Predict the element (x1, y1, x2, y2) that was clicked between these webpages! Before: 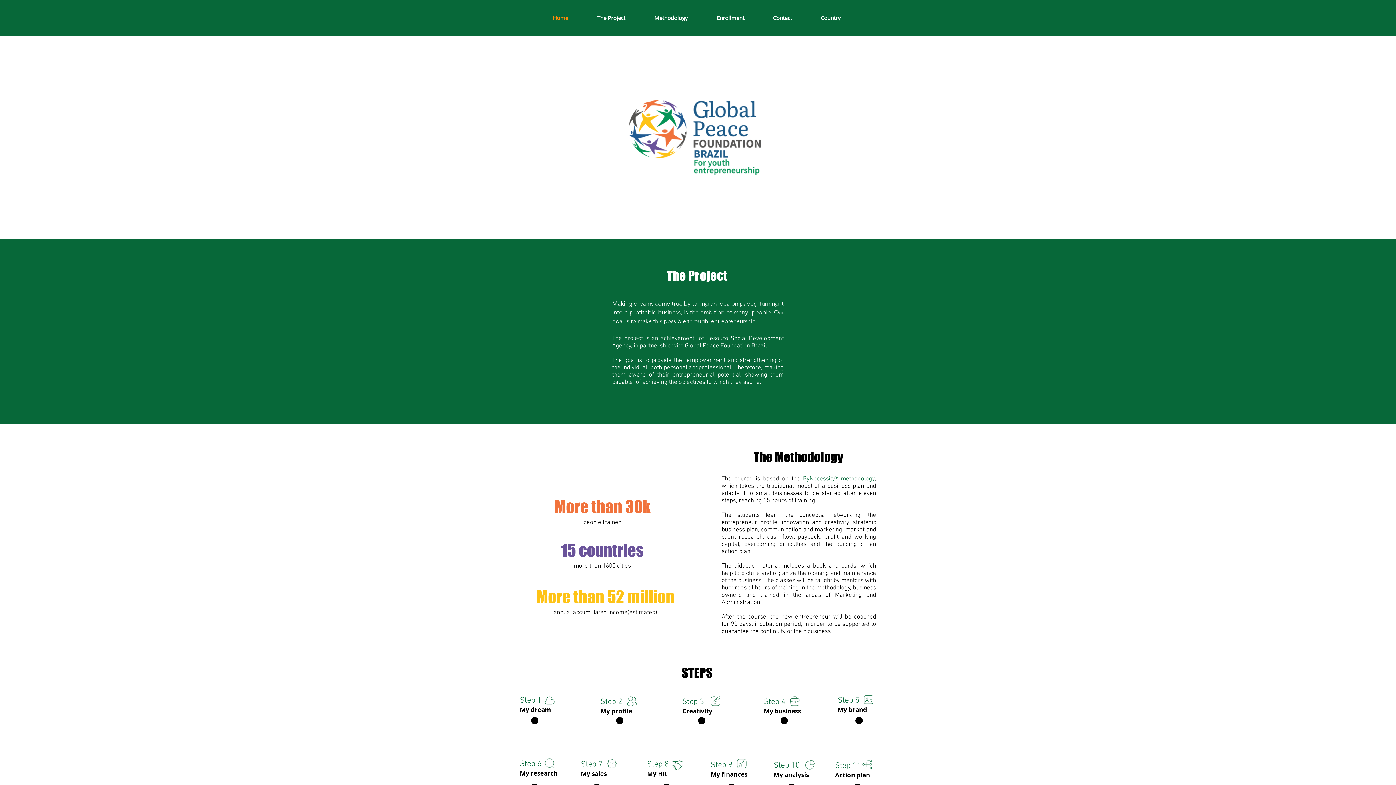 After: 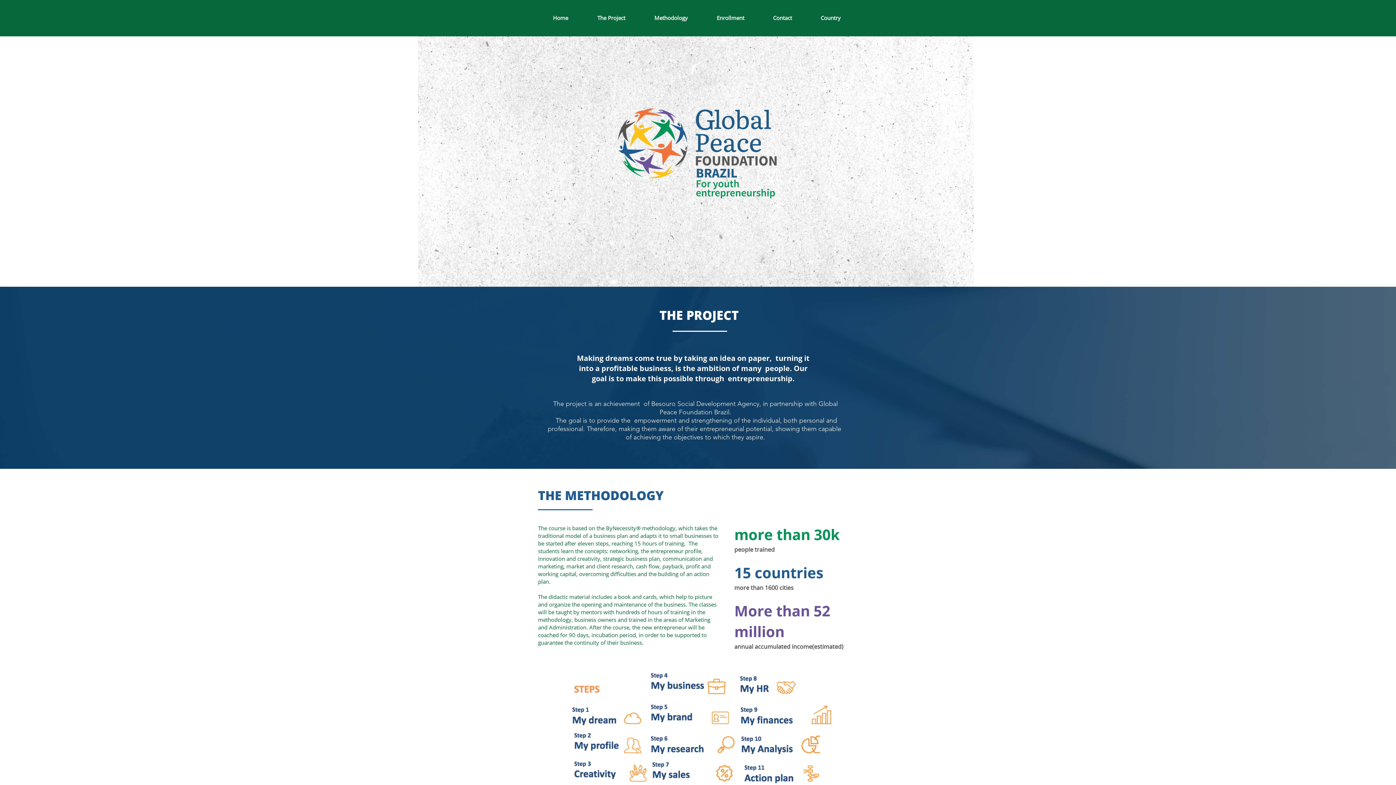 Action: label: Contact bbox: (758, 10, 806, 24)